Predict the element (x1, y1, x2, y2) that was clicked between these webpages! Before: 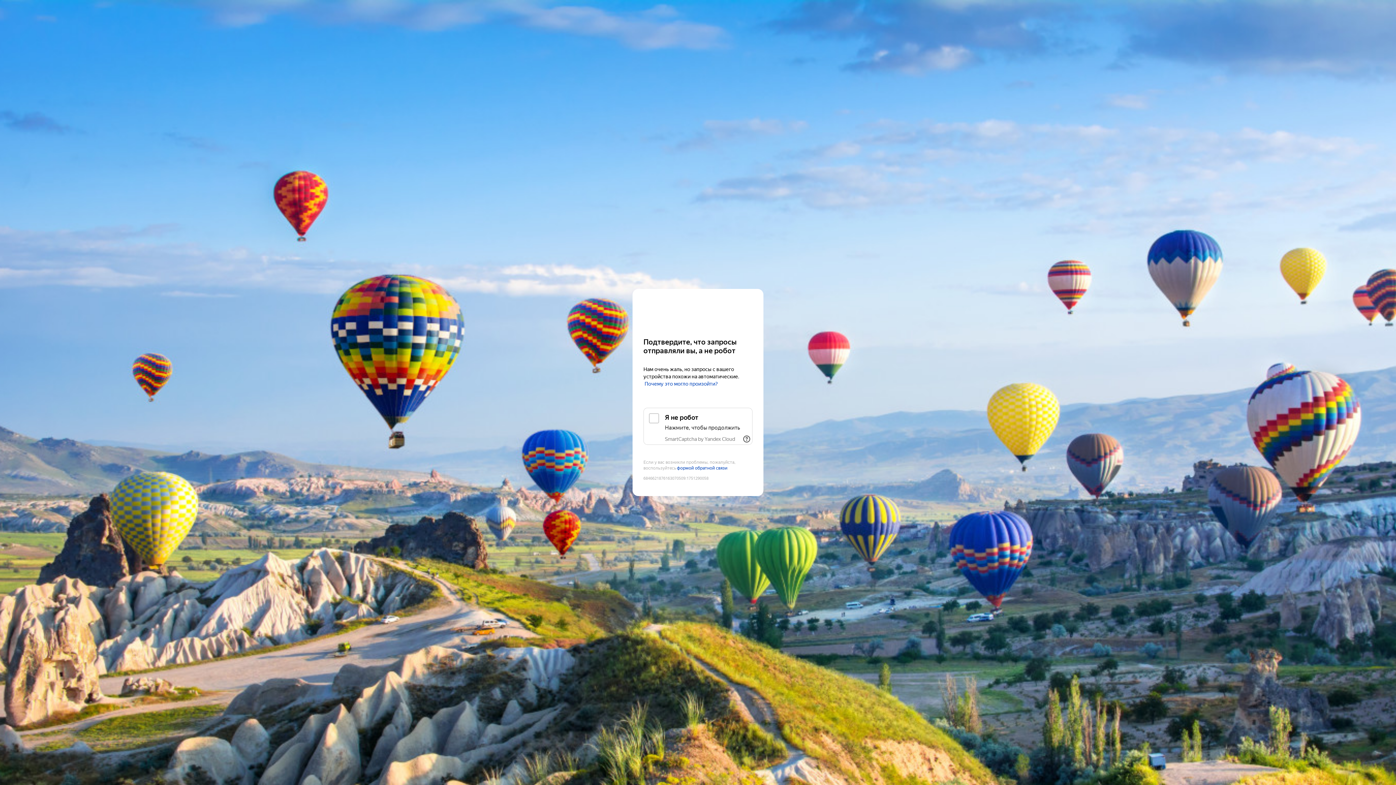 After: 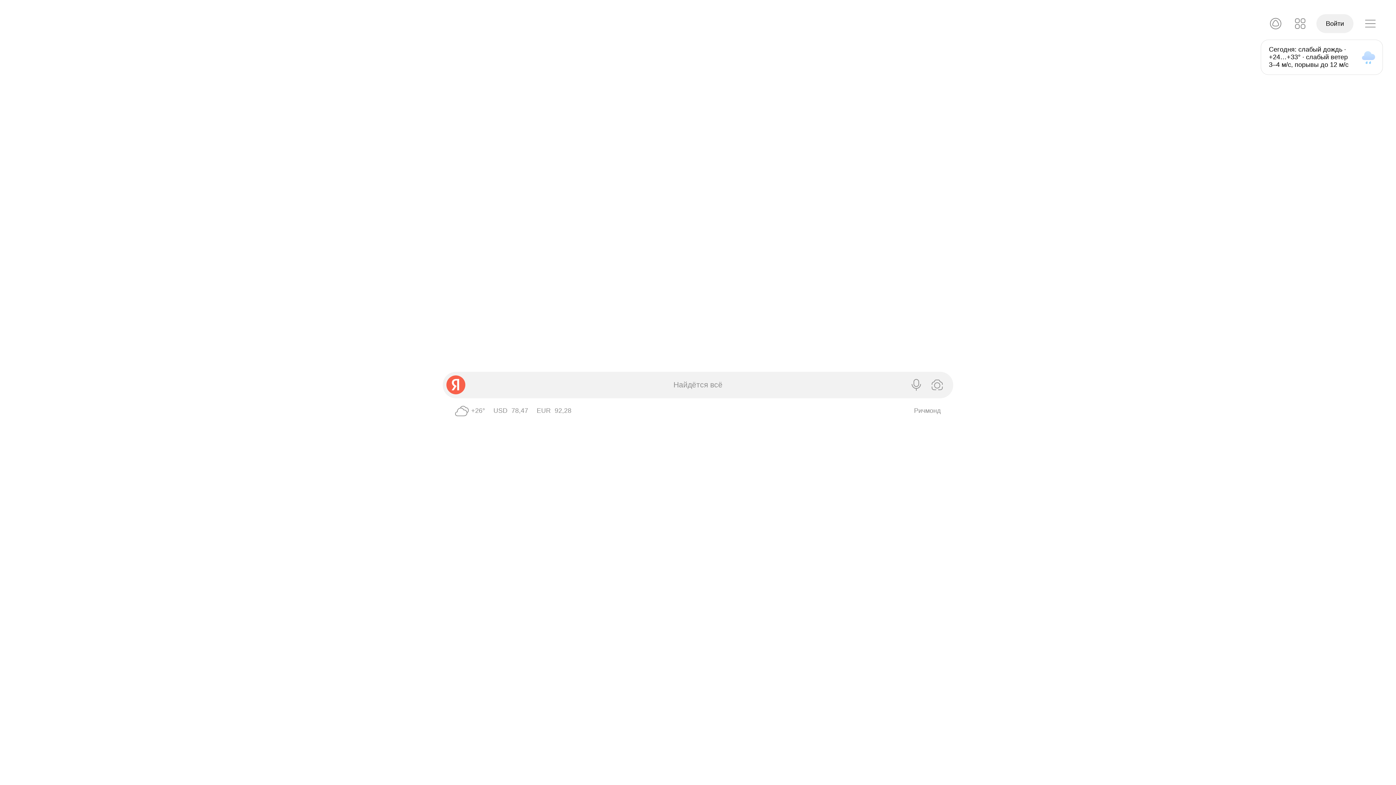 Action: label: Yandex bbox: (643, 303, 752, 316)